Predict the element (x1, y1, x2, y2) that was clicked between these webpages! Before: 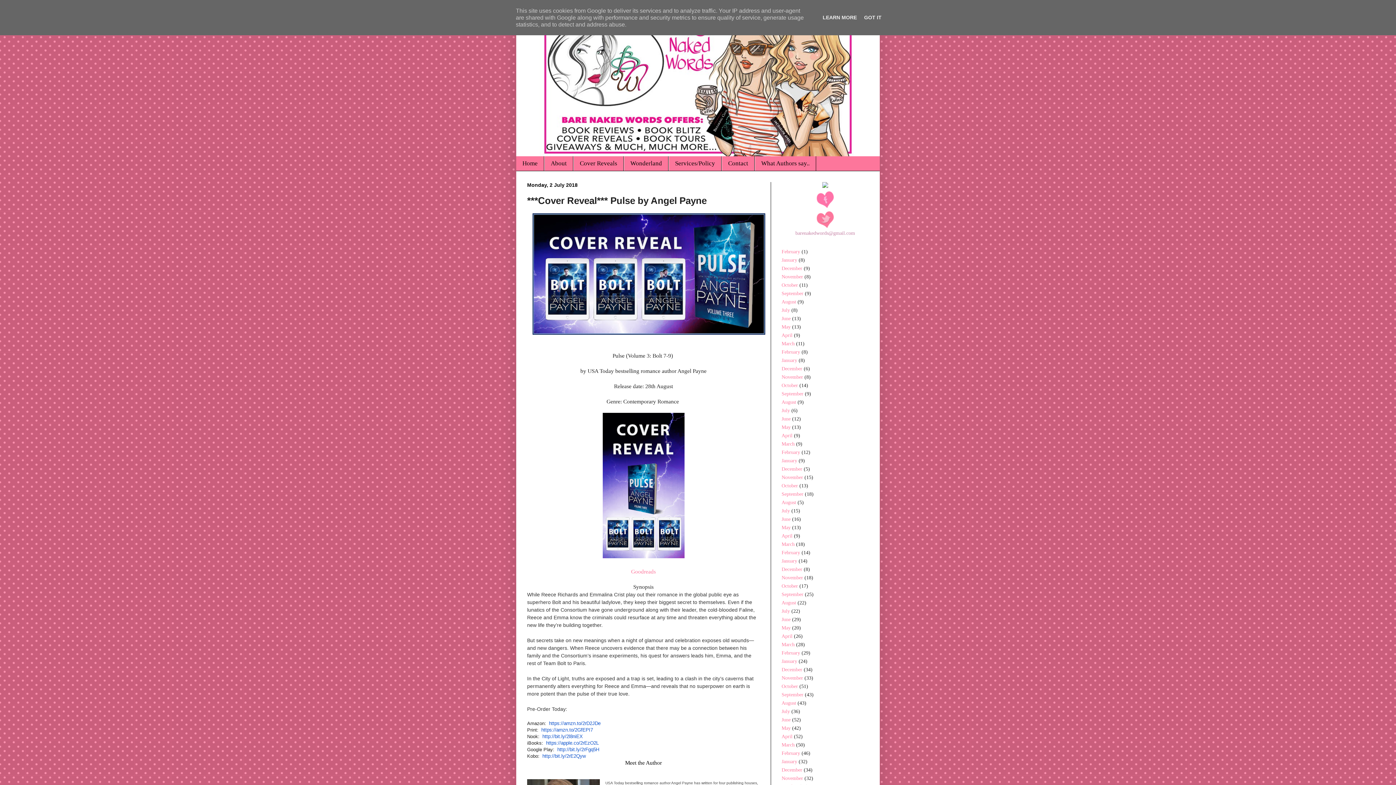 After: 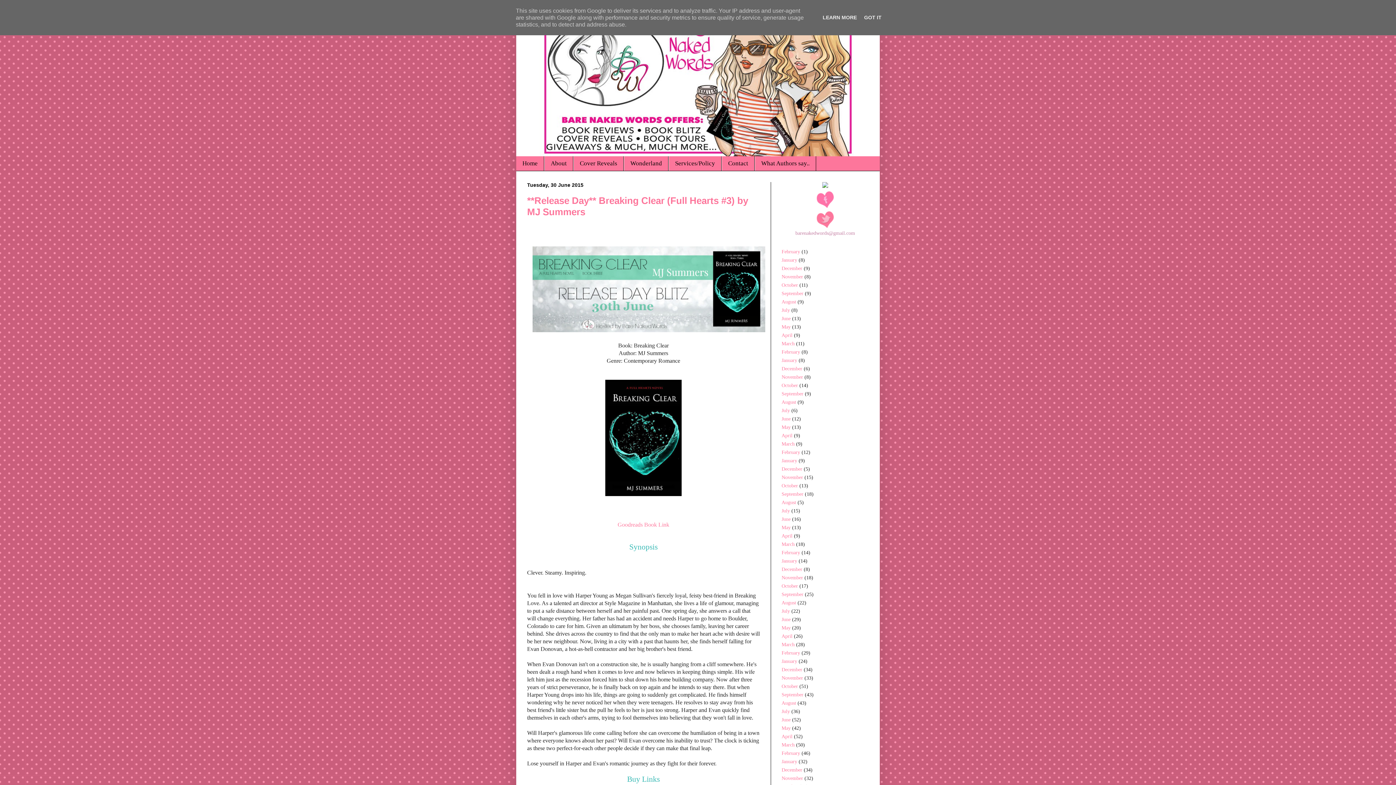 Action: bbox: (781, 617, 790, 622) label: June